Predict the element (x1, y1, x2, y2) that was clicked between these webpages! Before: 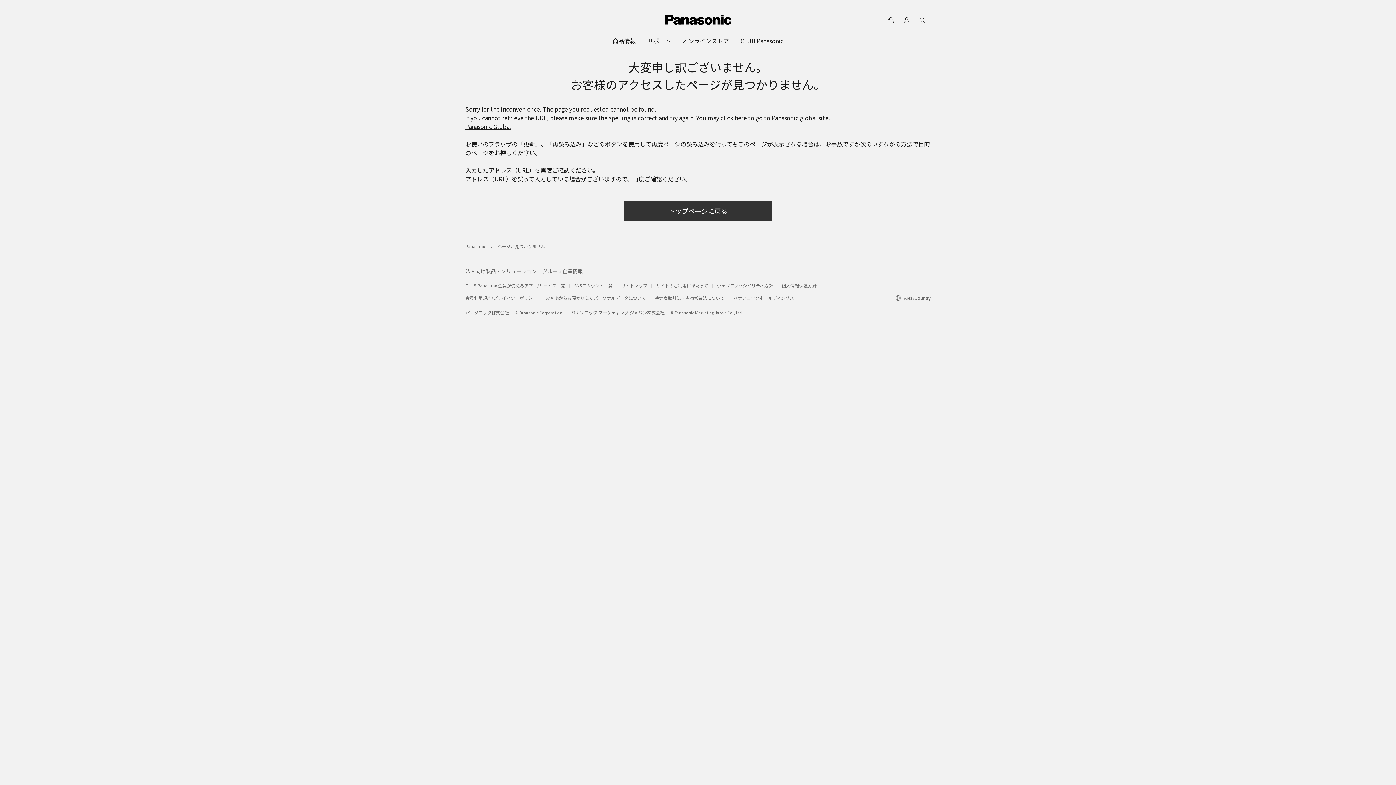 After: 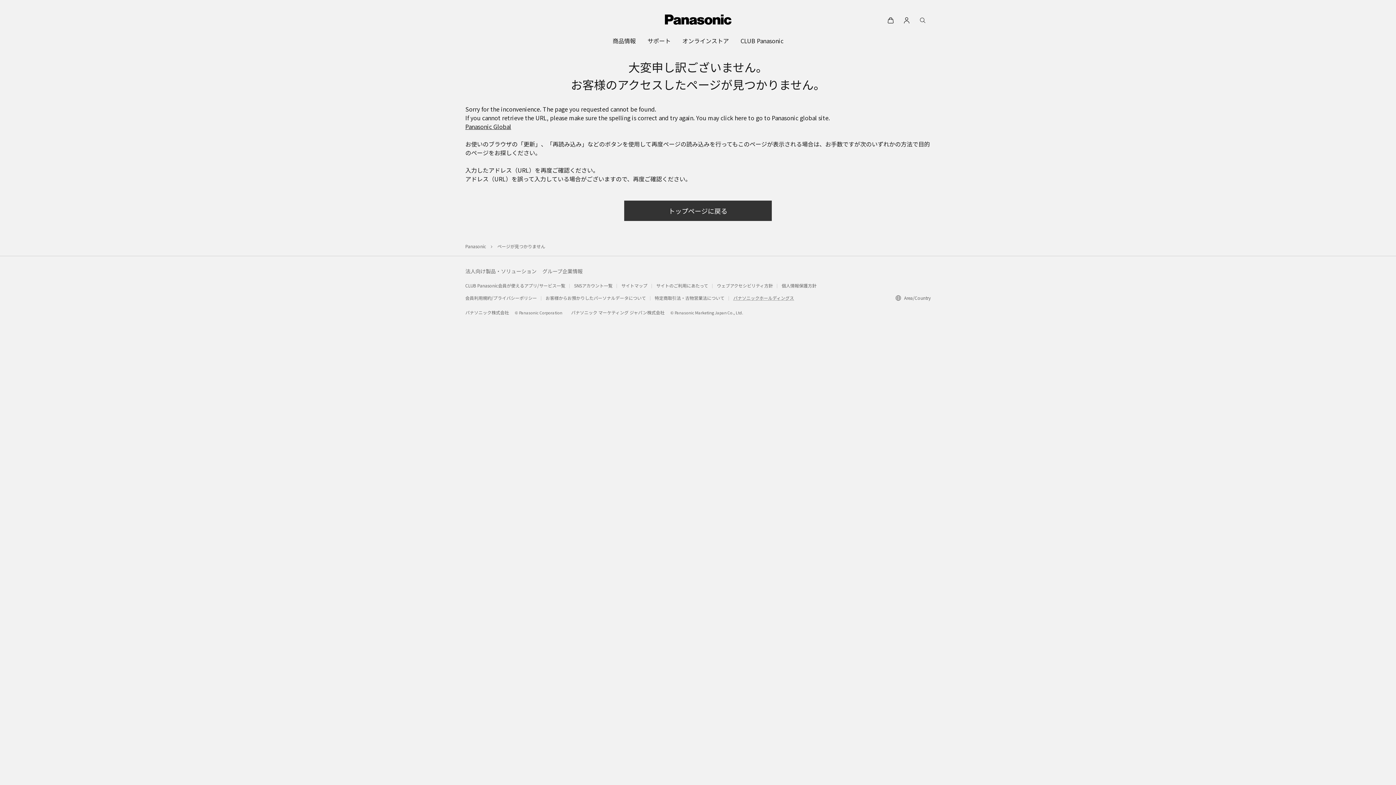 Action: bbox: (733, 294, 794, 301) label: パナソニックホールディングス